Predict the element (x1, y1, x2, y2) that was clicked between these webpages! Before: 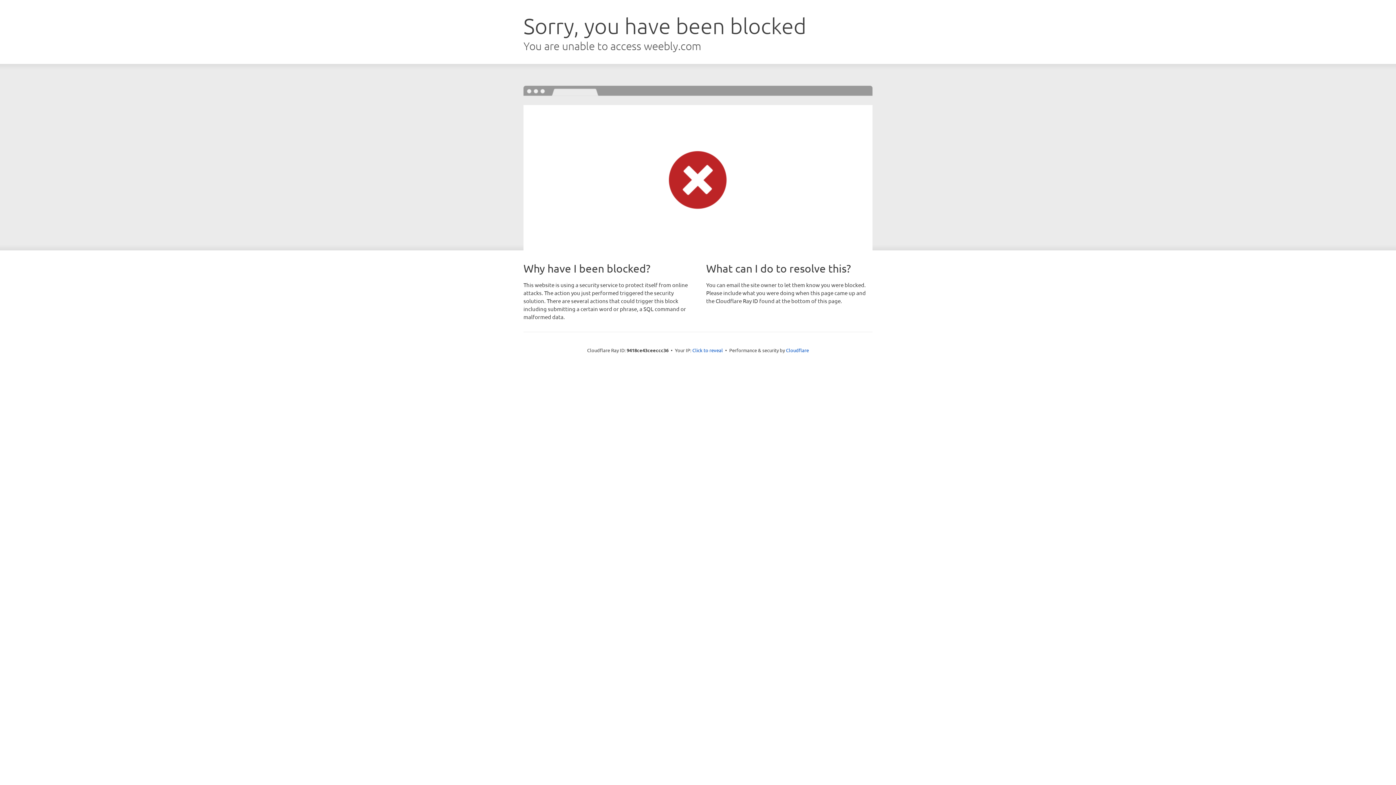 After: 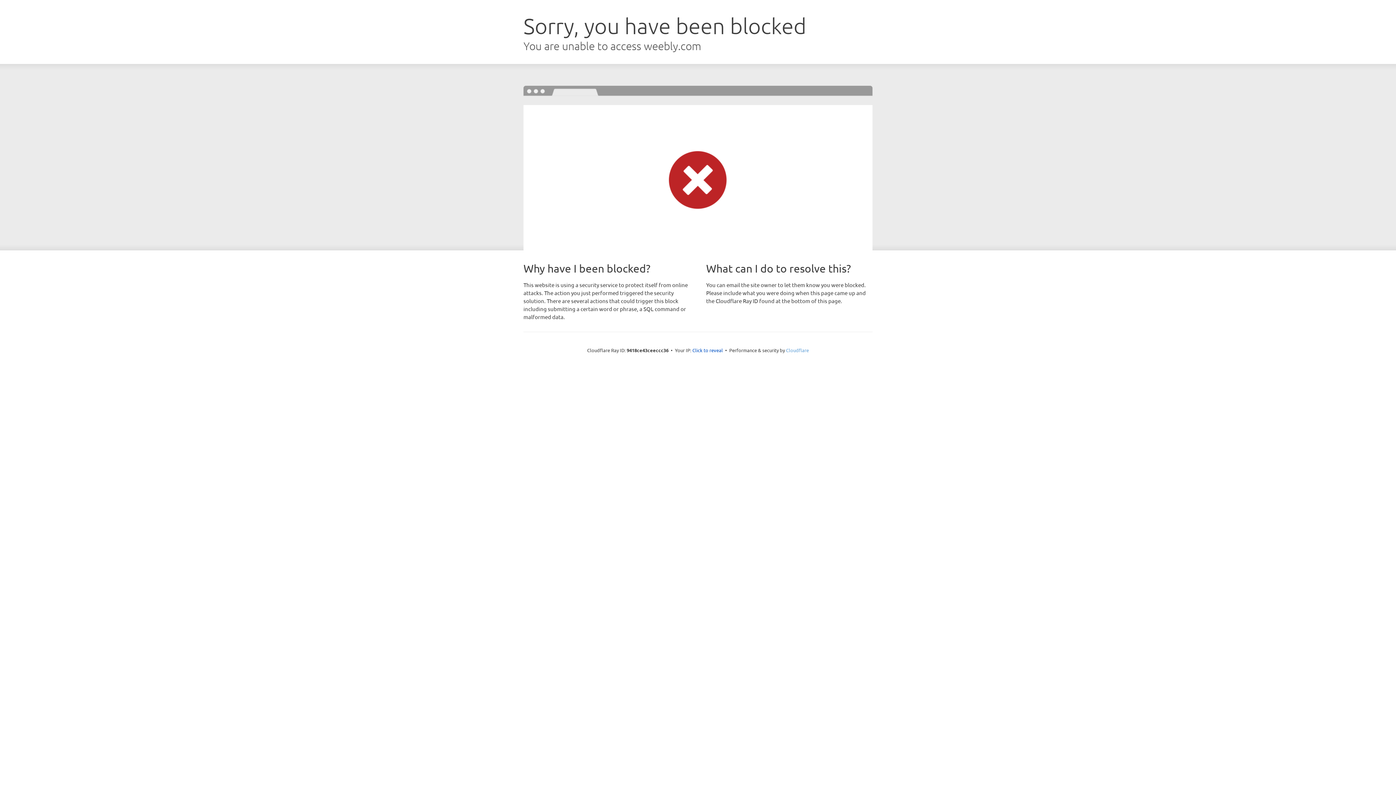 Action: label: Cloudflare bbox: (786, 347, 809, 353)